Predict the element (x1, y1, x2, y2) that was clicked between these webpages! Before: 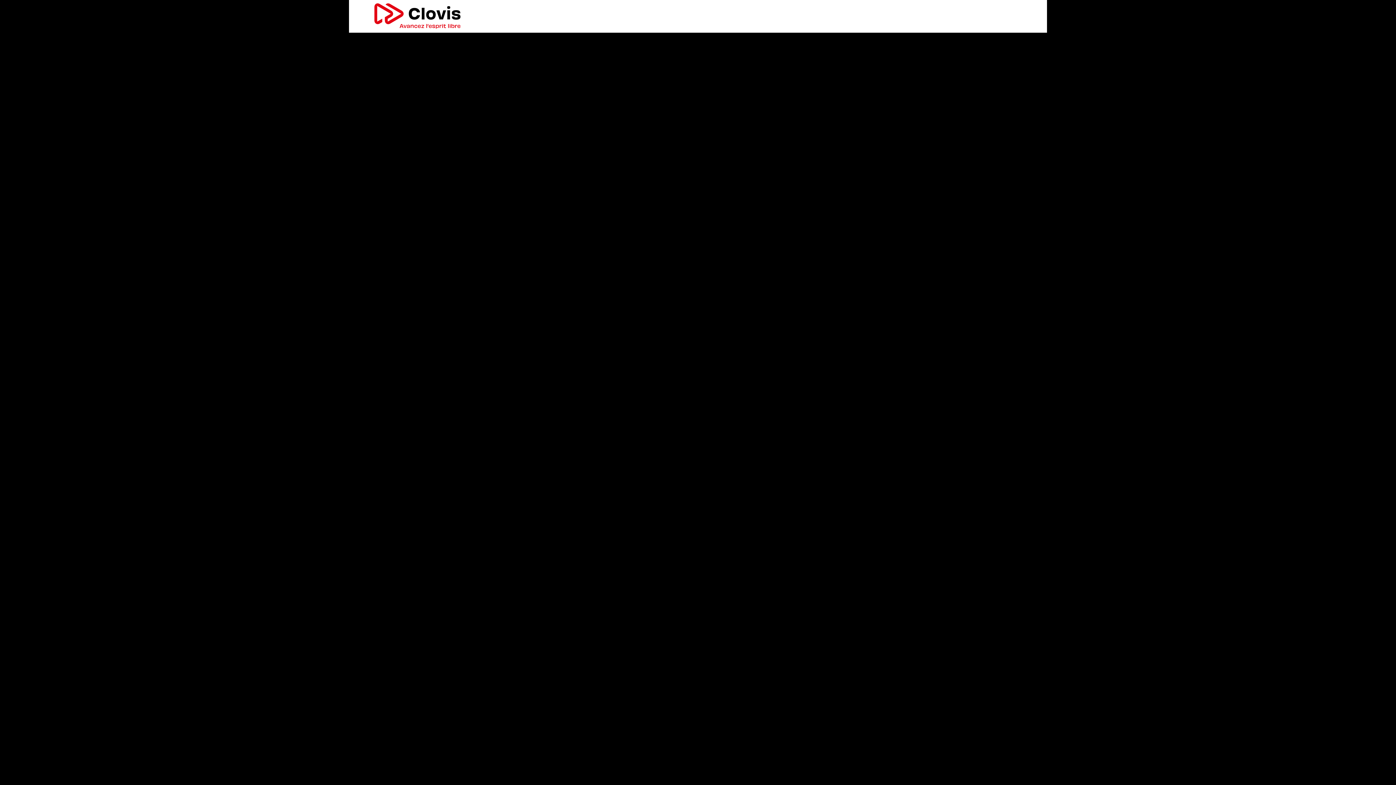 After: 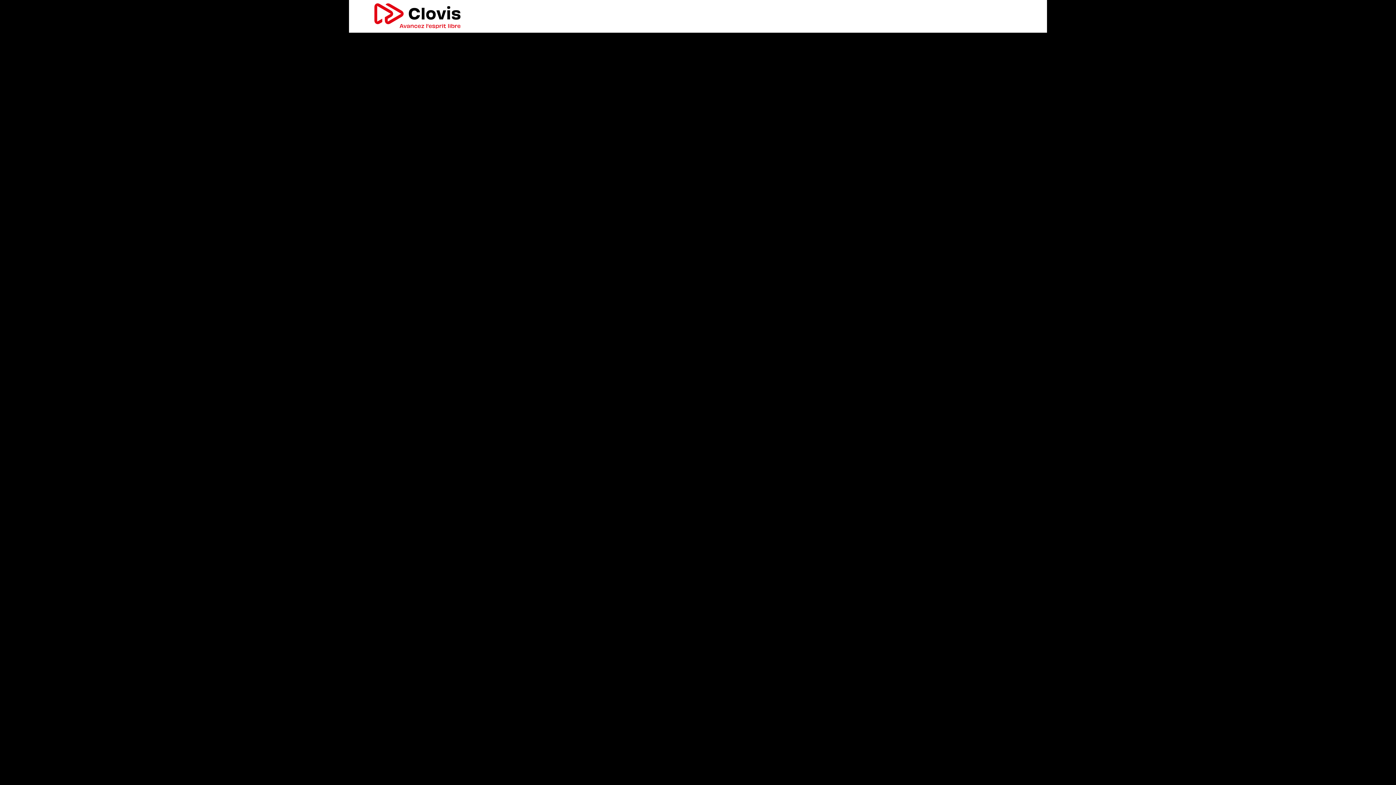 Action: bbox: (370, 0, 465, 32)